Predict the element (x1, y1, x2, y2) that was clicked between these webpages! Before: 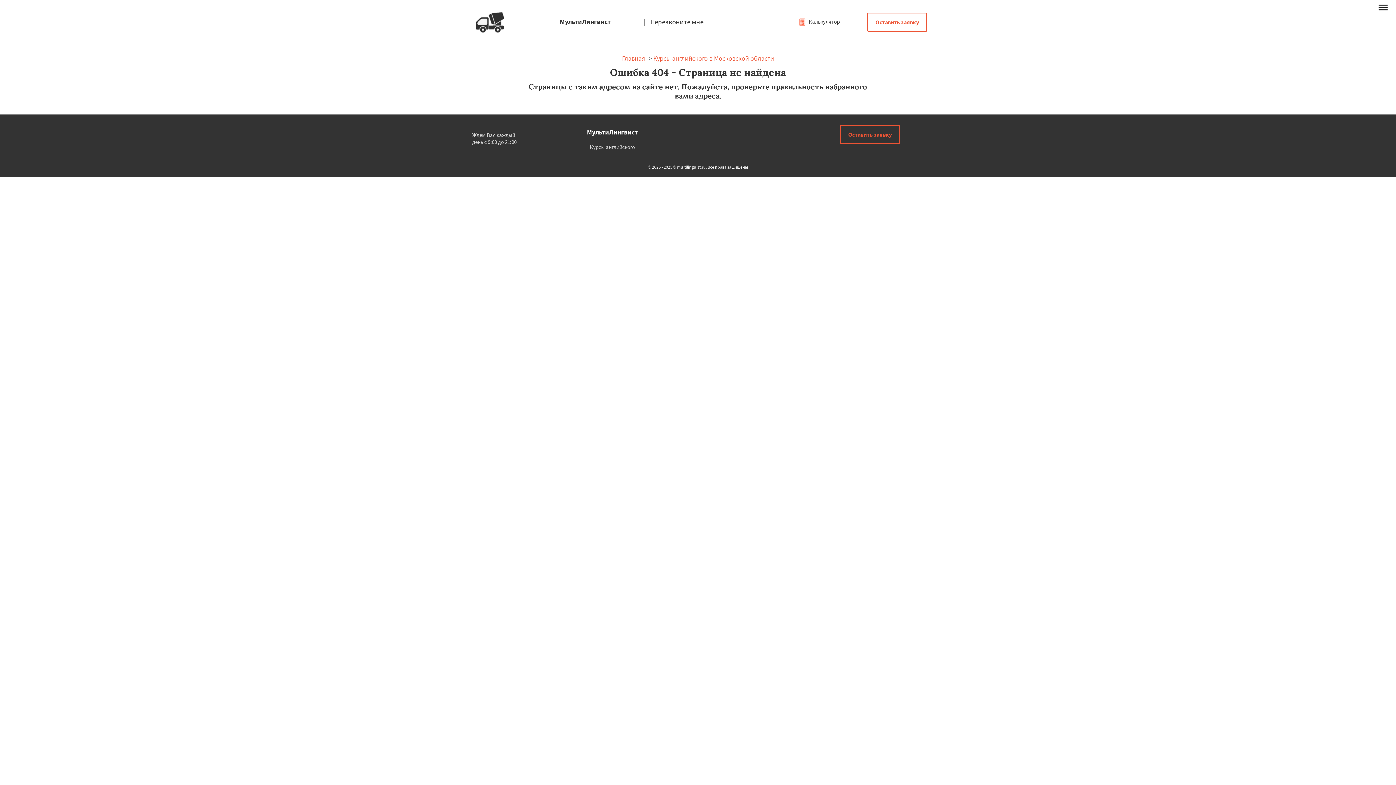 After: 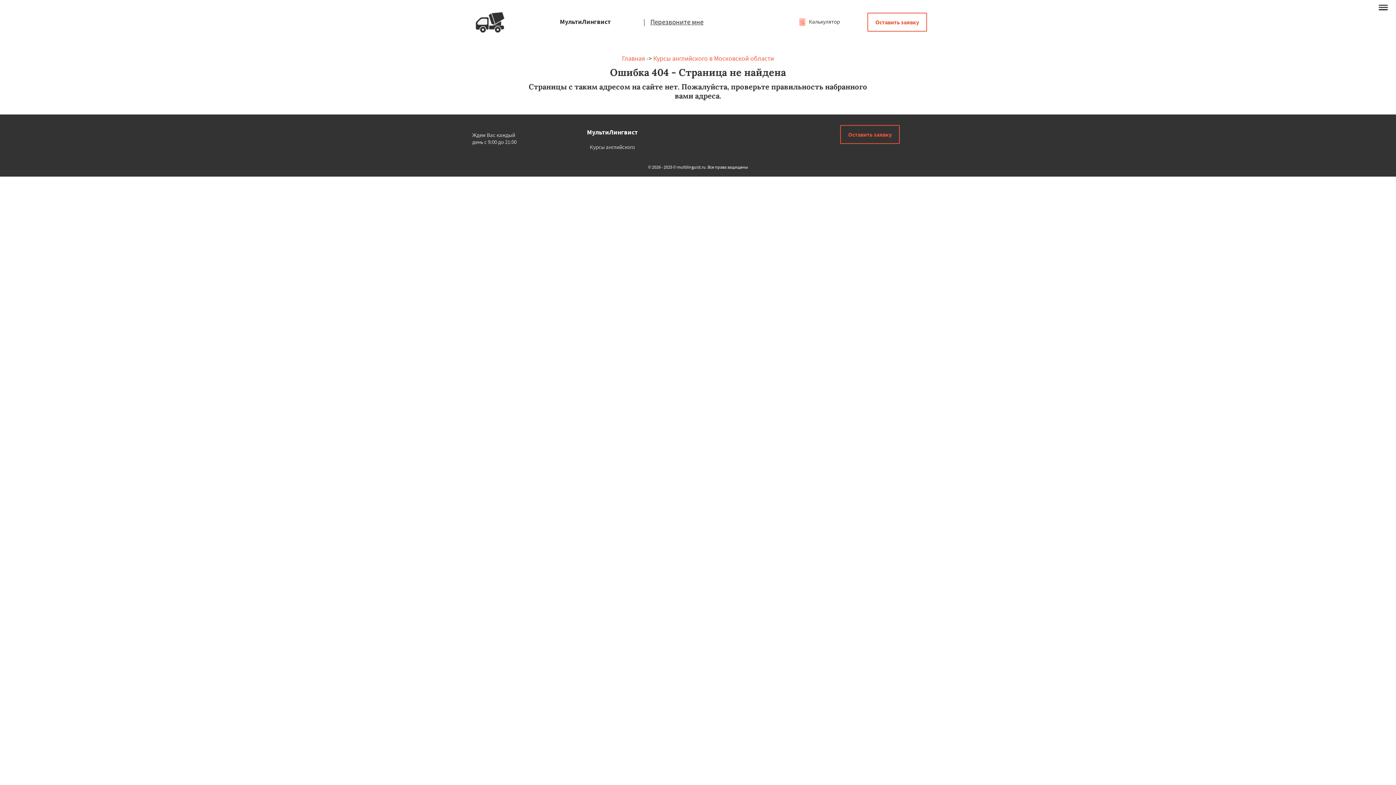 Action: label: Перезвоните мне bbox: (650, 17, 703, 26)